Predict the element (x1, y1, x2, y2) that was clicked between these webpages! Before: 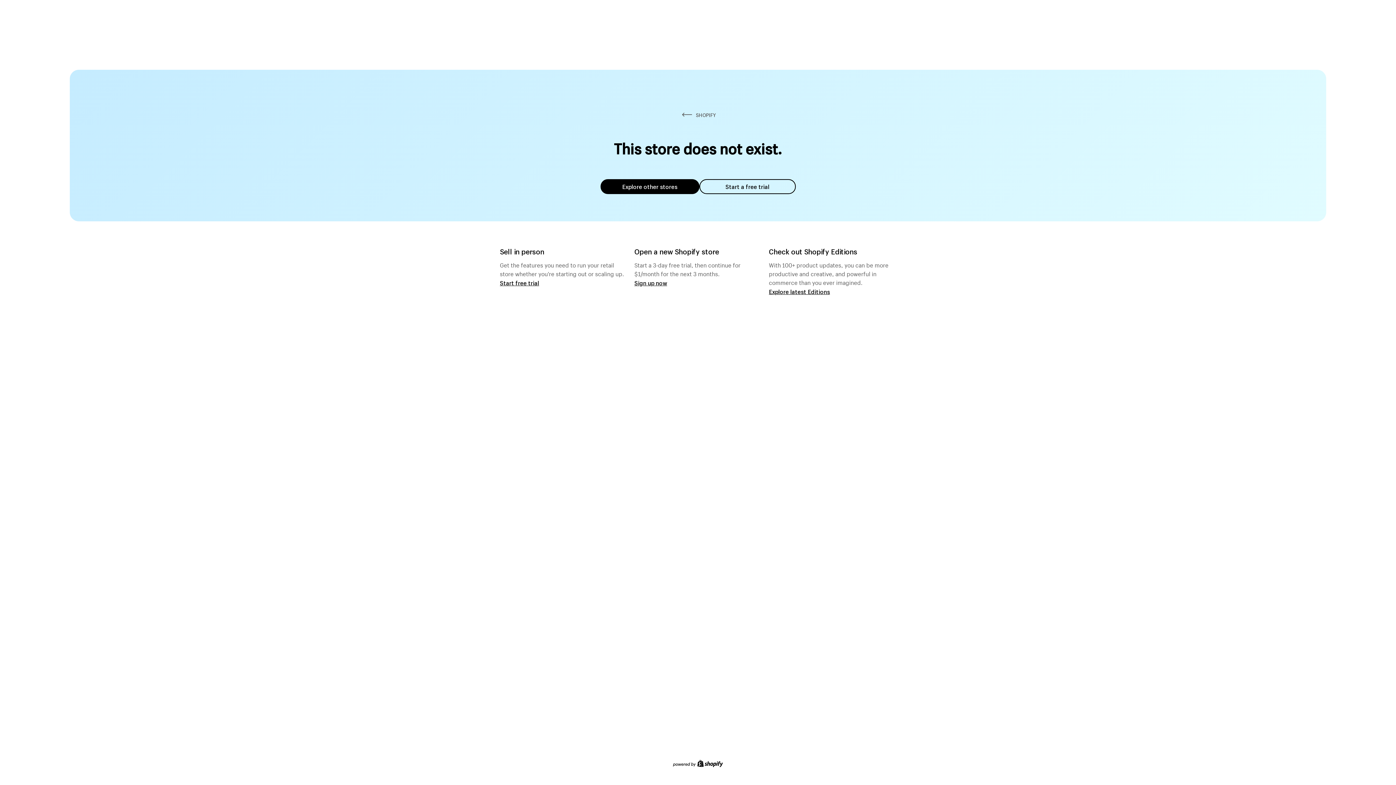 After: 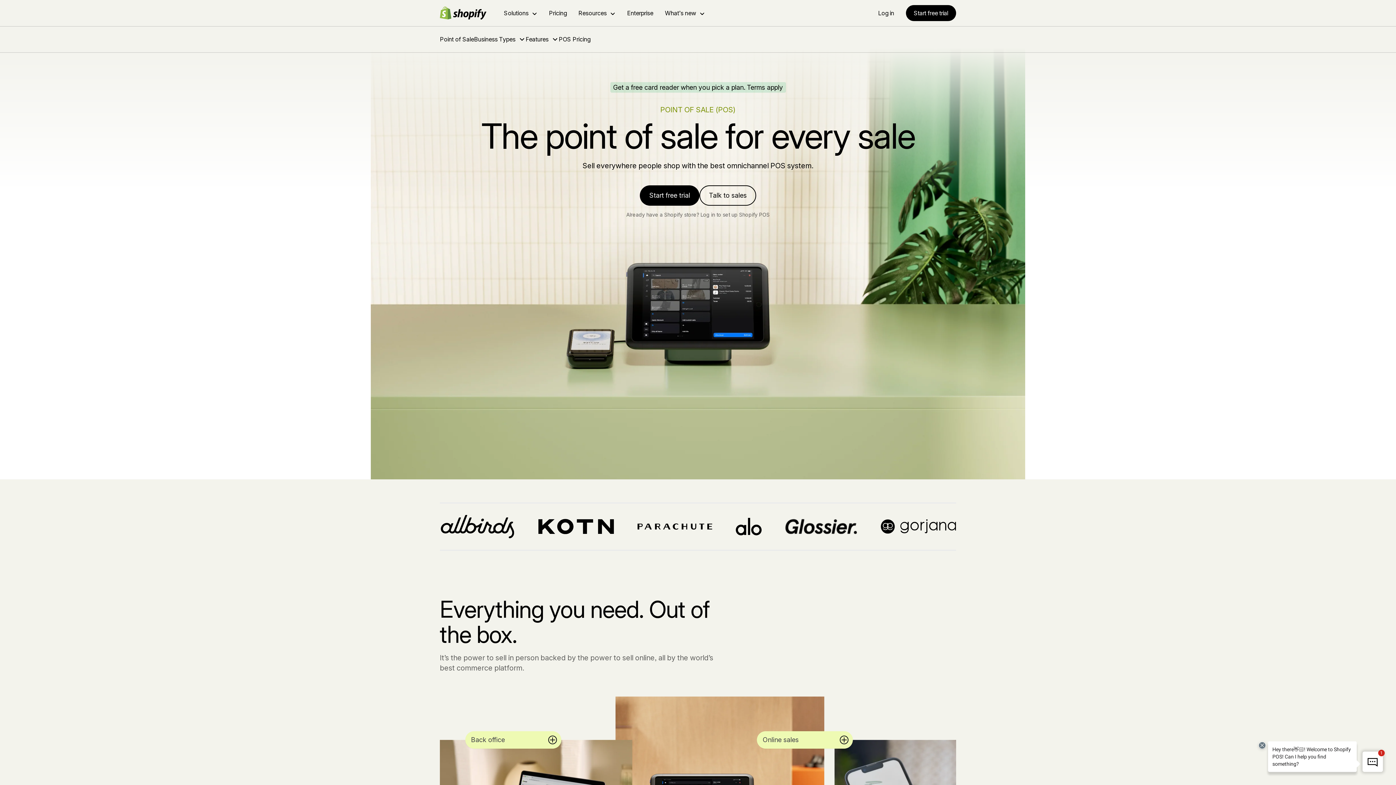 Action: label: Start free trial bbox: (500, 279, 539, 286)